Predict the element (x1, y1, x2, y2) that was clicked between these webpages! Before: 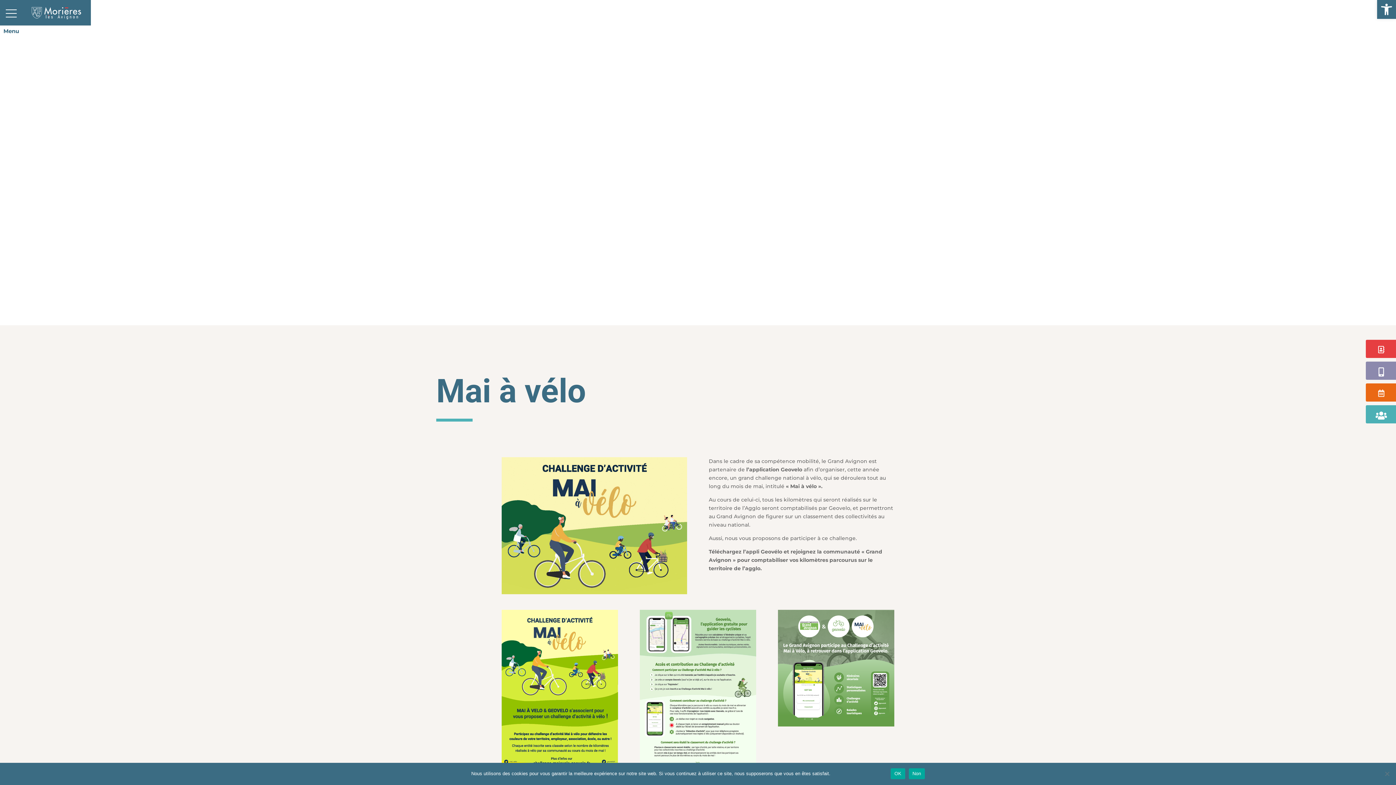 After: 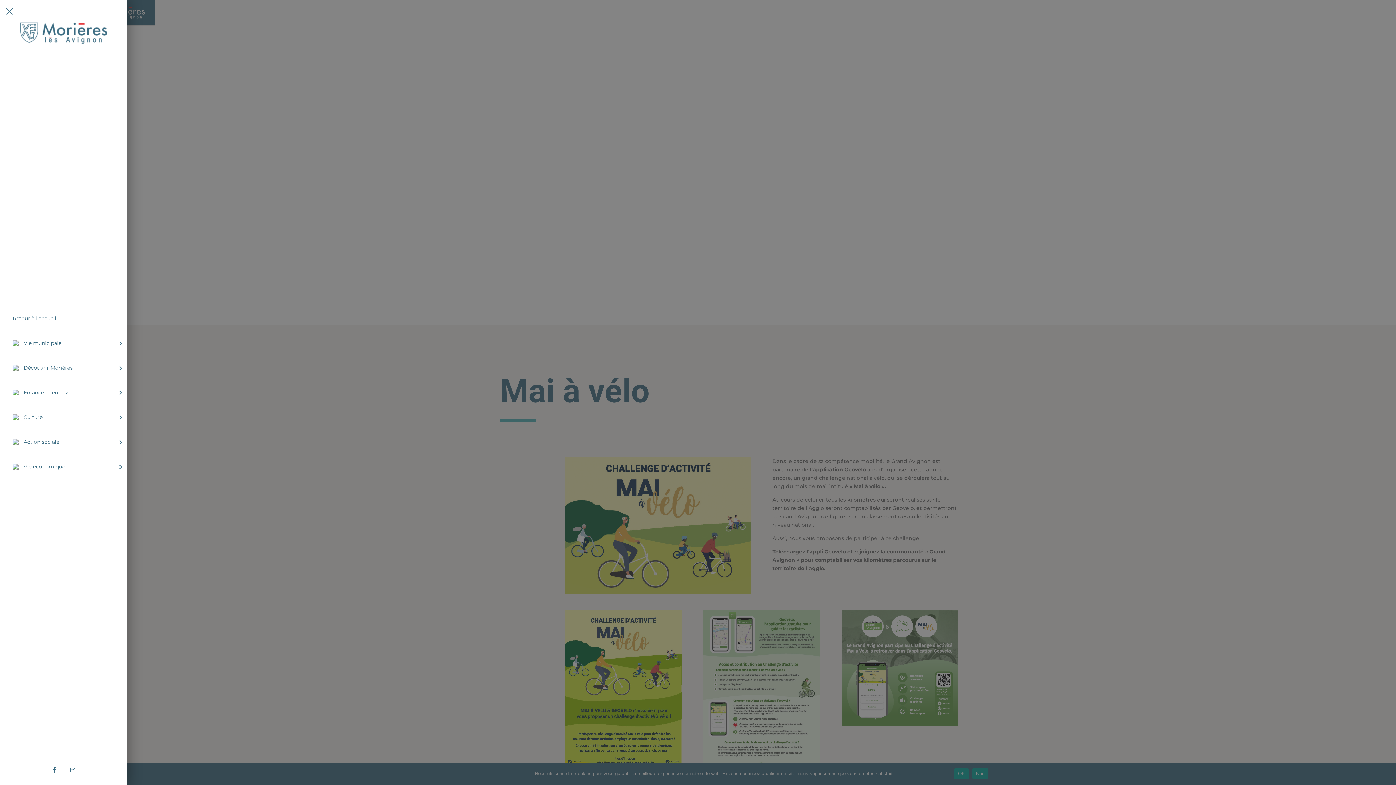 Action: bbox: (2, 4, 20, 22)